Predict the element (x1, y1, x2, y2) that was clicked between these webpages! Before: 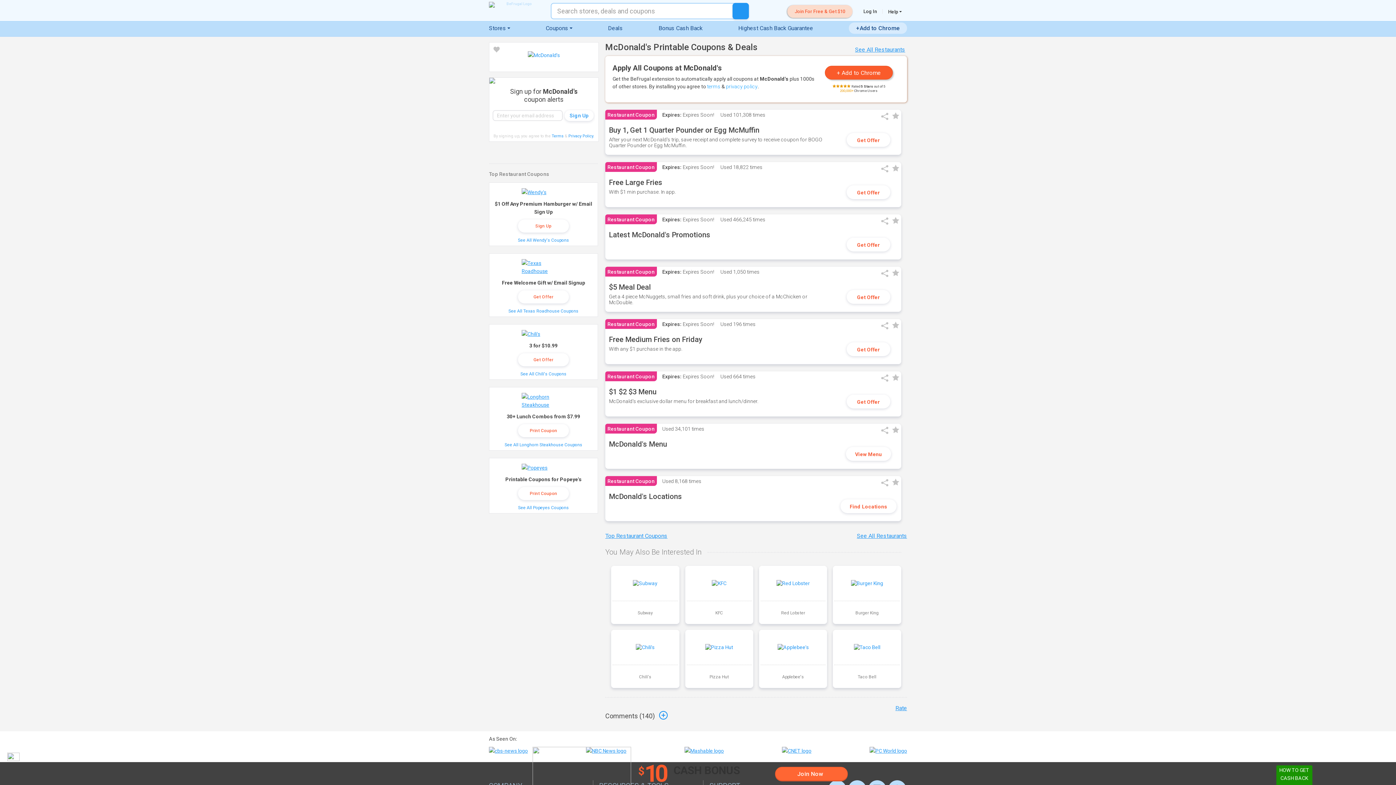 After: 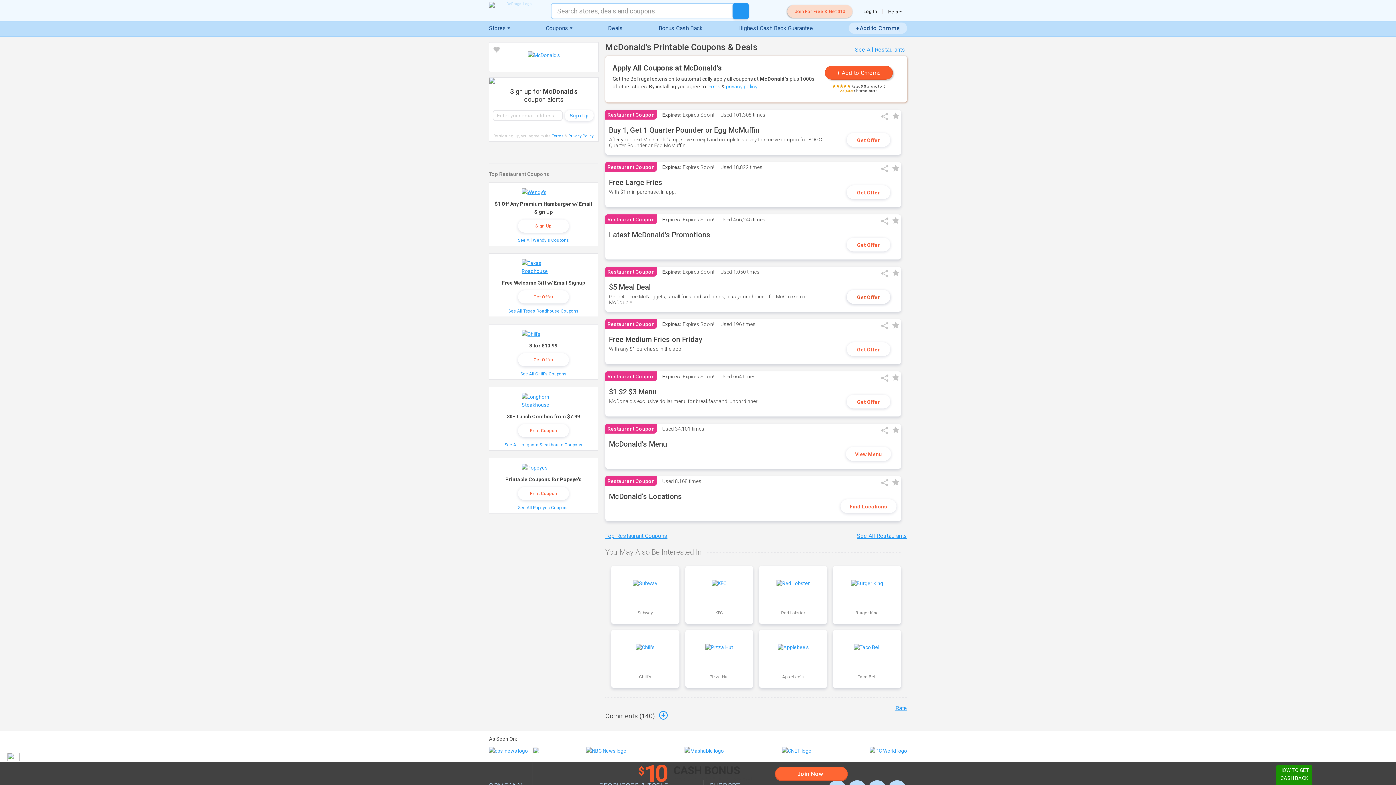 Action: label: Get Offer bbox: (846, 290, 890, 304)